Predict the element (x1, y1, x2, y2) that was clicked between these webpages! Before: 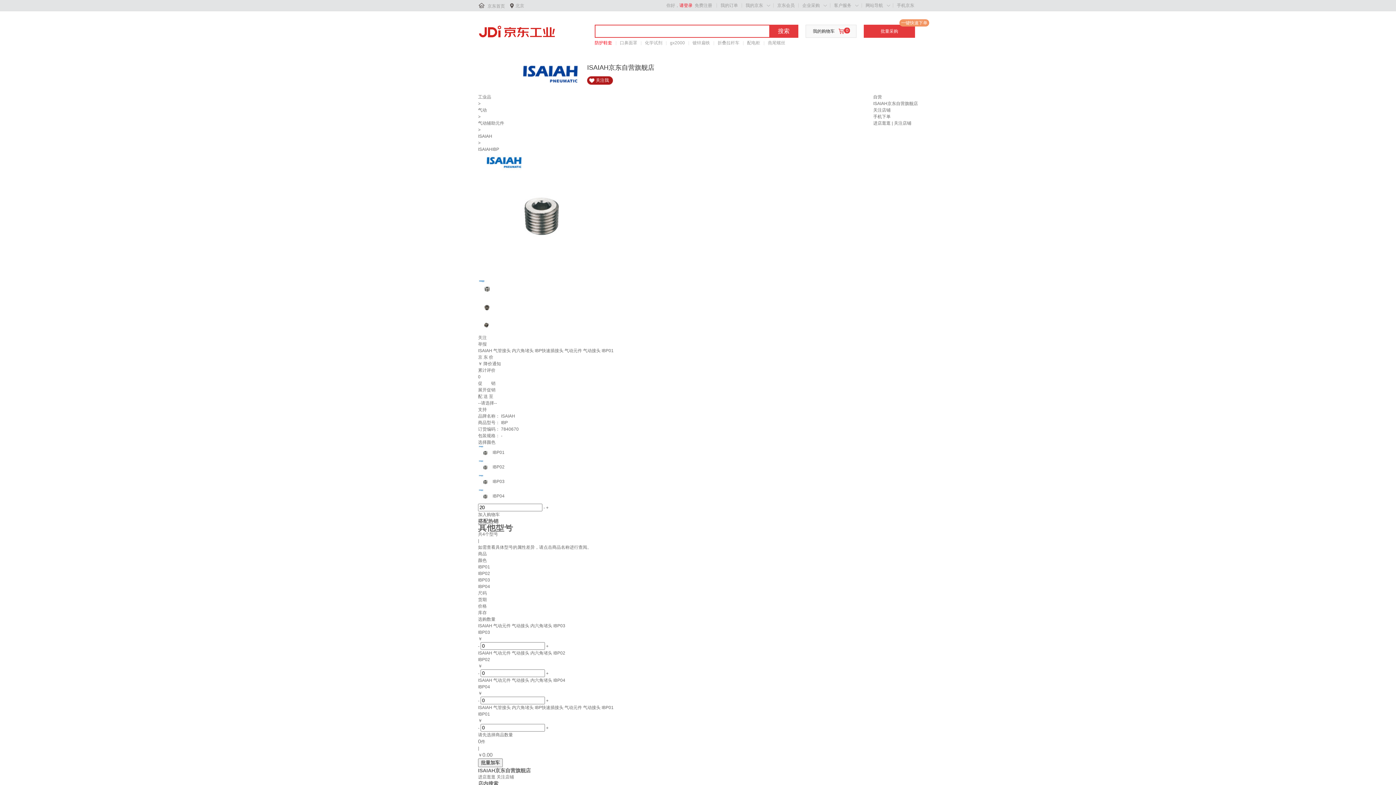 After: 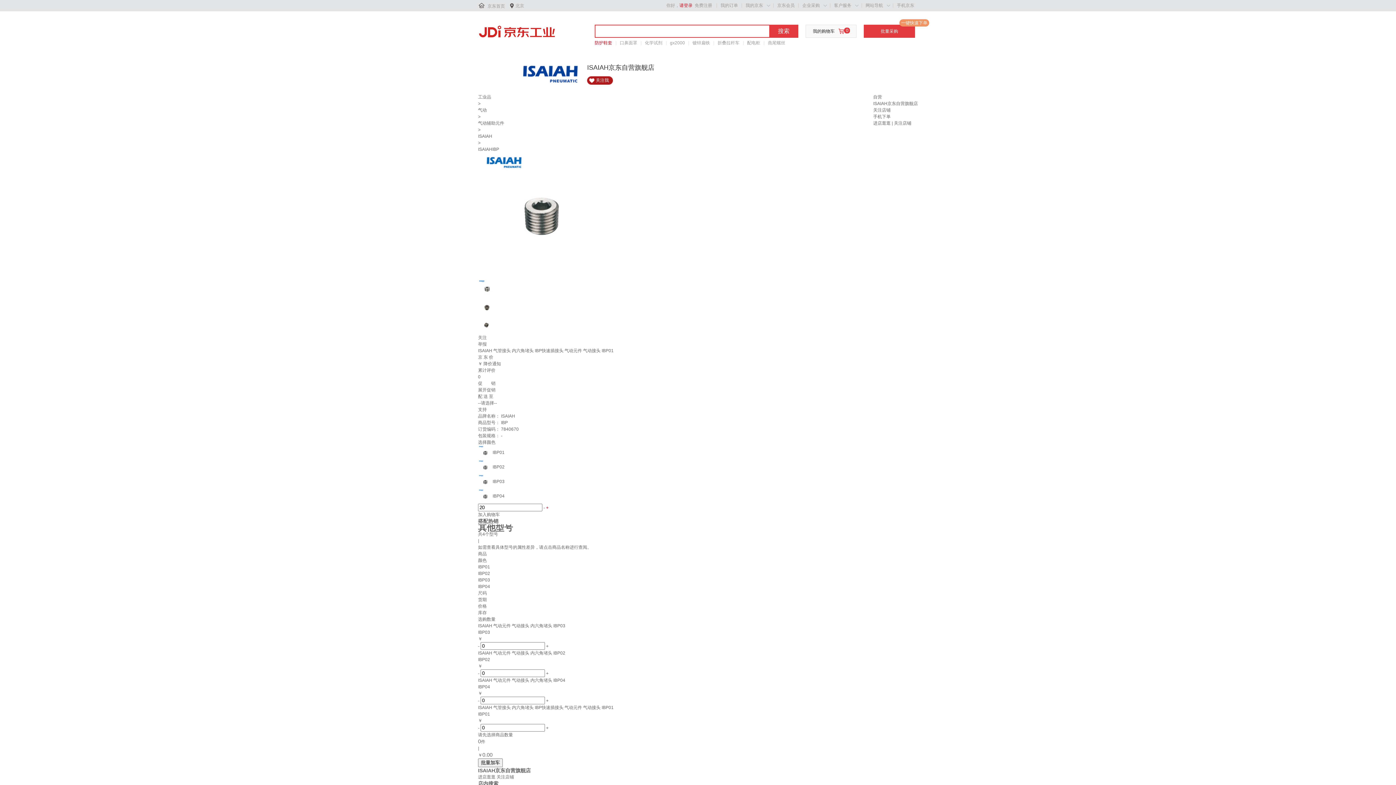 Action: label: + bbox: (546, 505, 548, 510)